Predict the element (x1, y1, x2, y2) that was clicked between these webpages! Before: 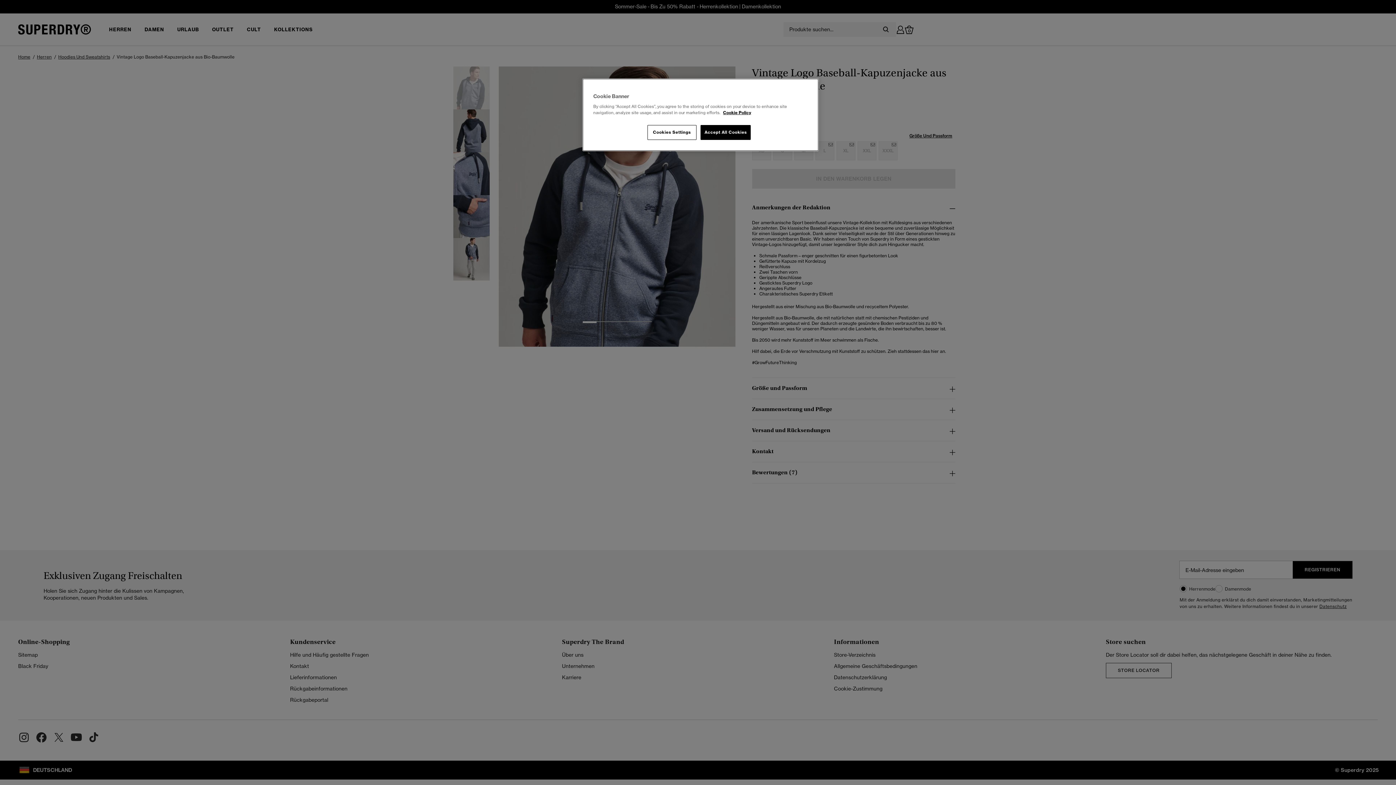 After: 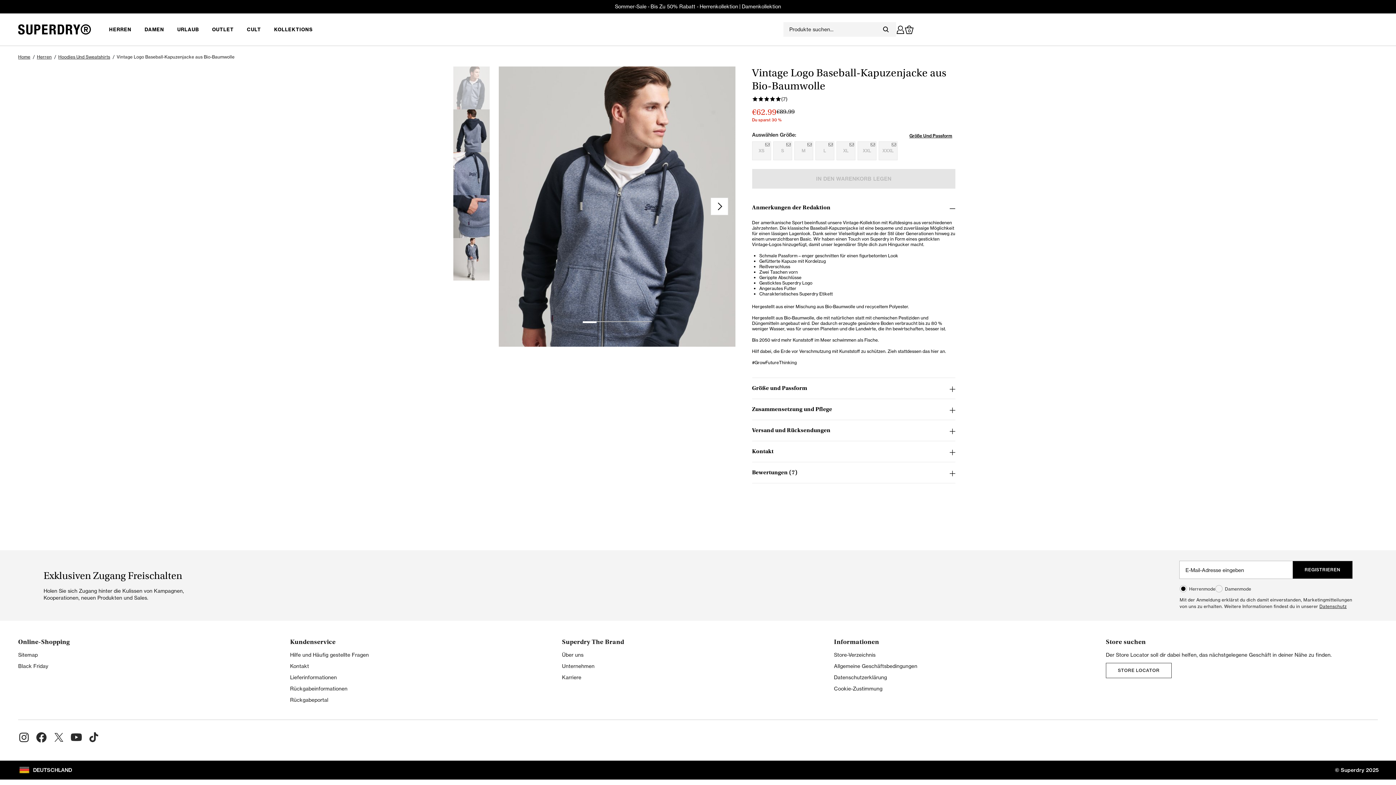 Action: bbox: (700, 125, 751, 140) label: Accept All Cookies